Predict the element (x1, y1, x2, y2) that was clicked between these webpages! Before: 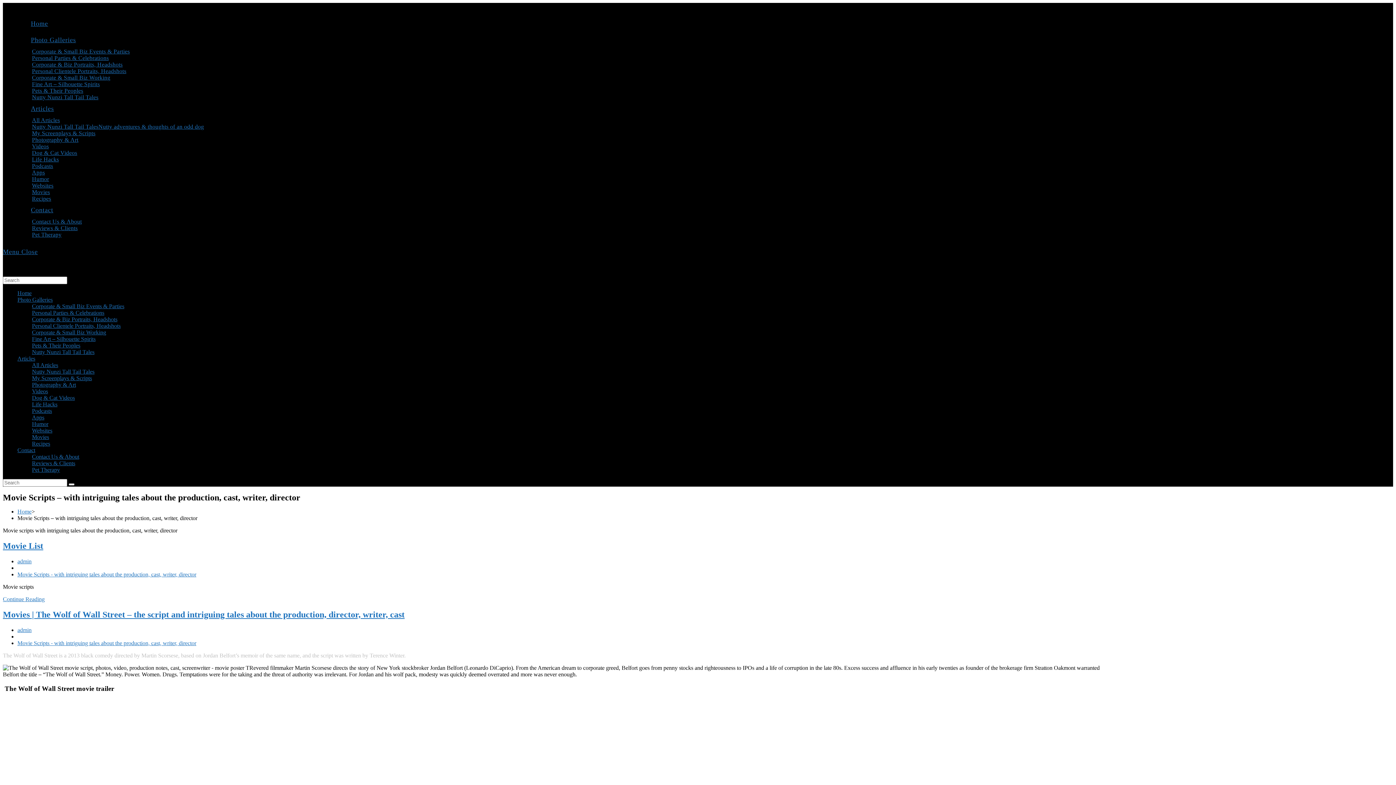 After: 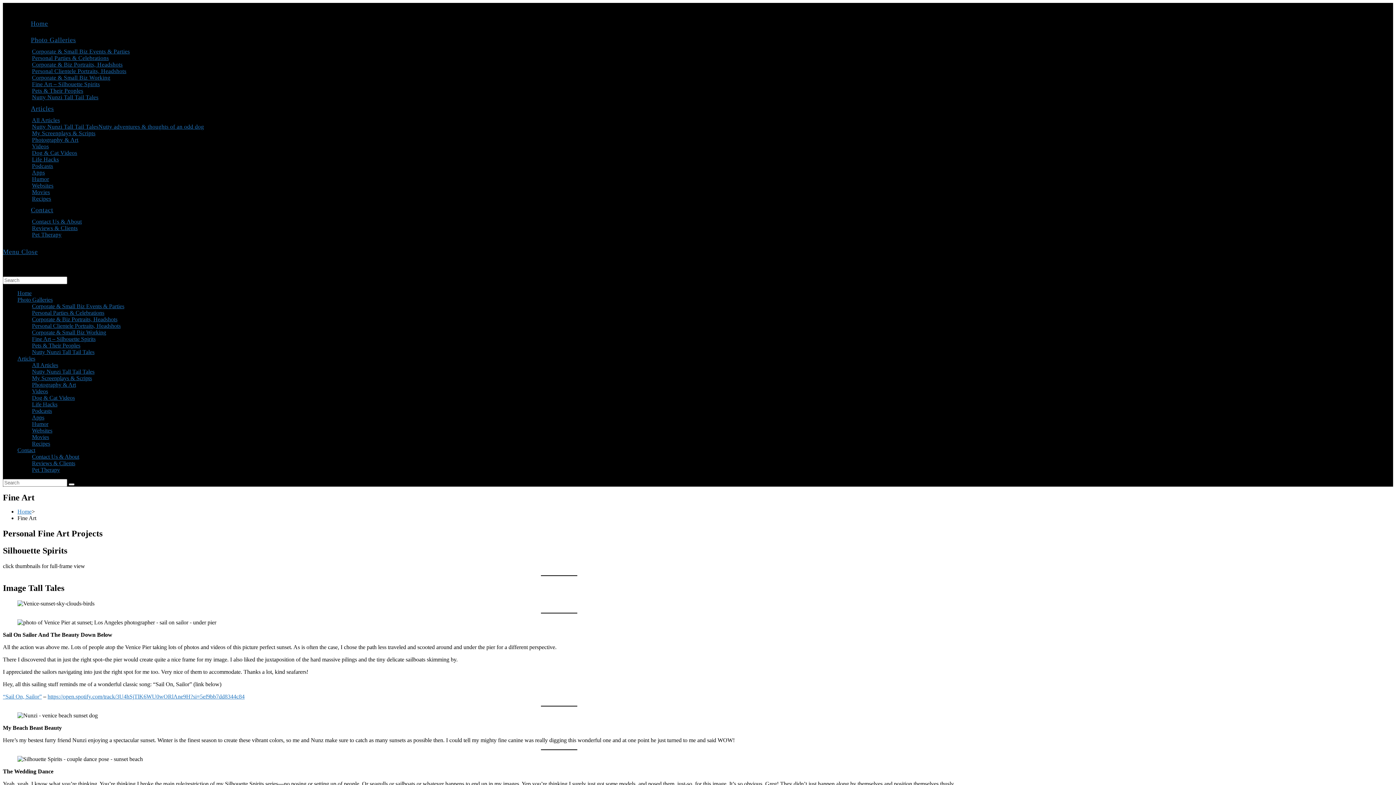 Action: label: Fine Art – Silhouette Spirits bbox: (32, 336, 95, 342)